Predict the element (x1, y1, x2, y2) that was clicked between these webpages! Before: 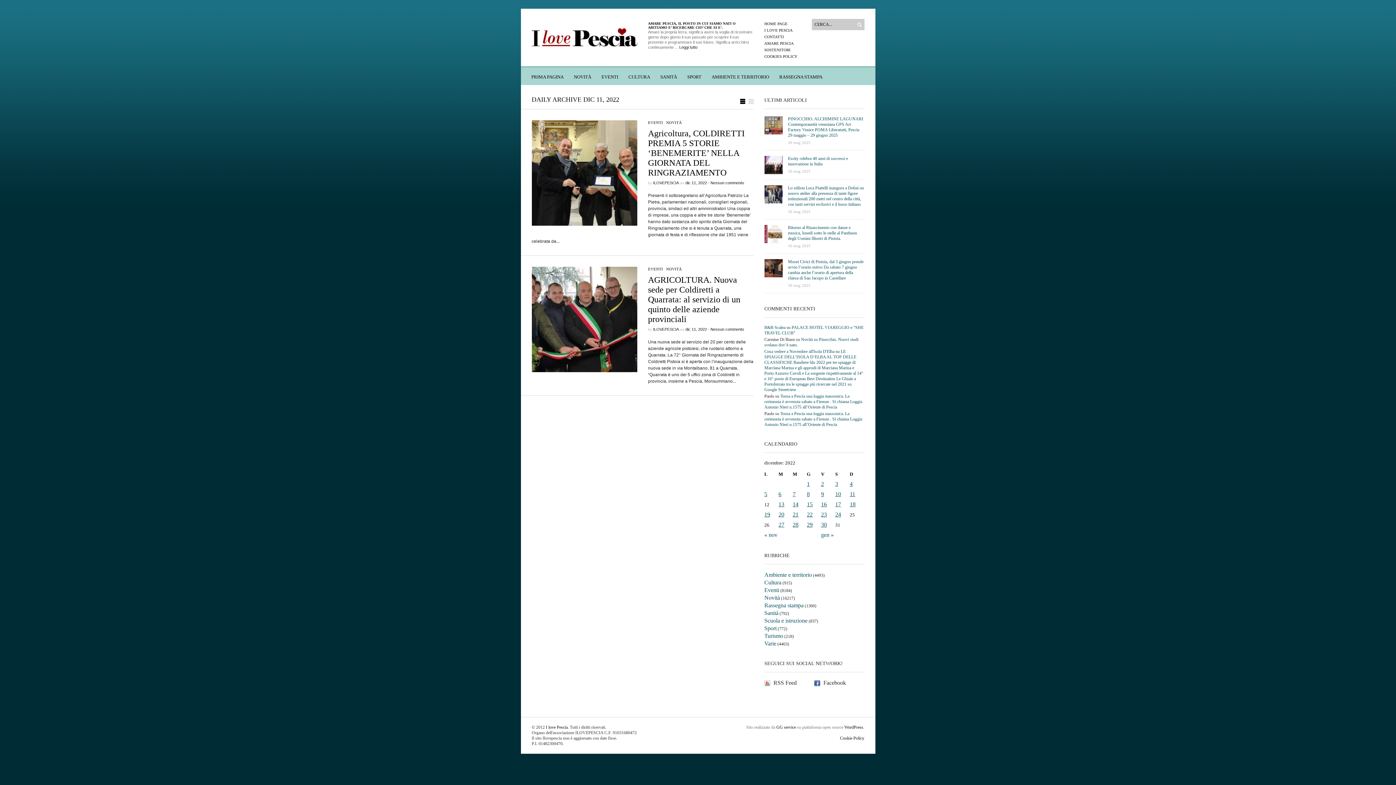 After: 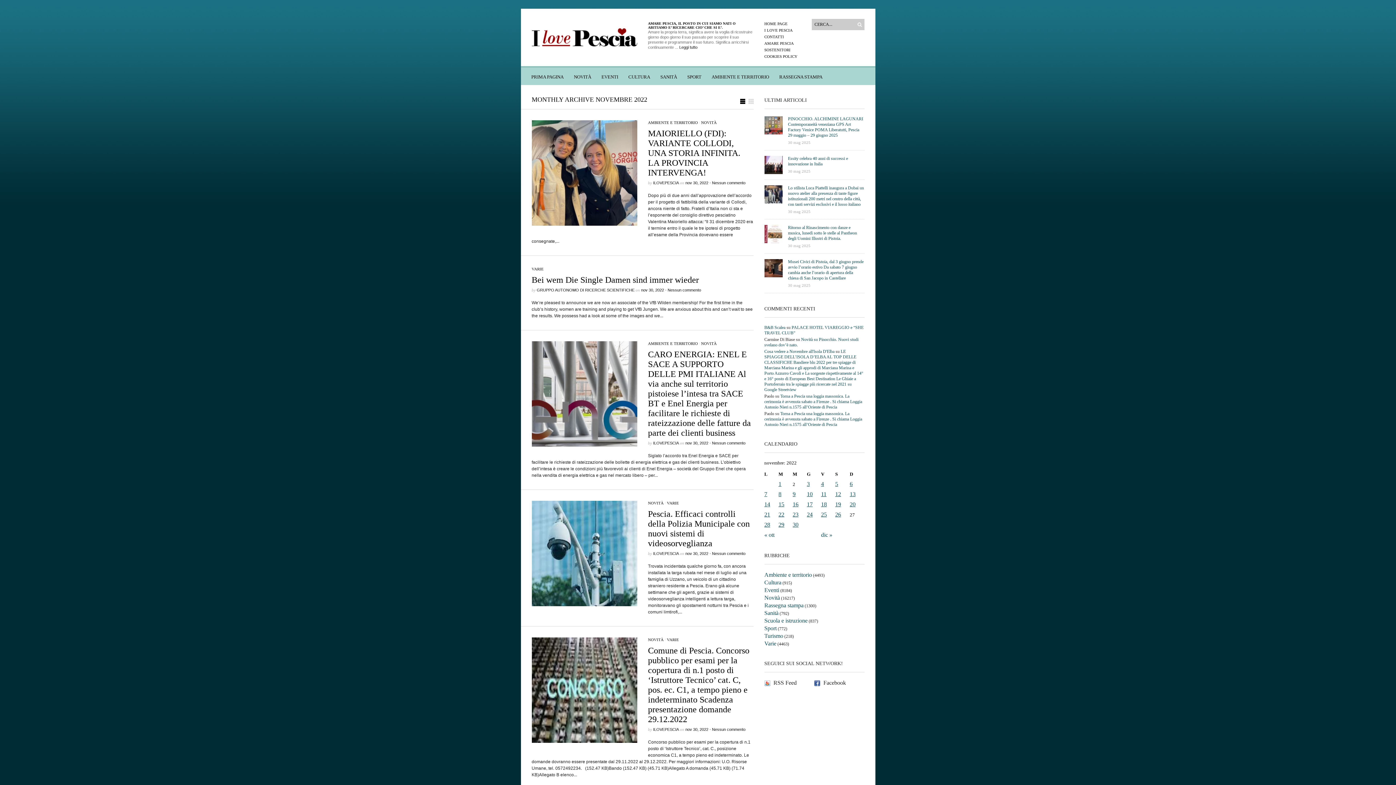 Action: label: « nov bbox: (764, 532, 777, 538)